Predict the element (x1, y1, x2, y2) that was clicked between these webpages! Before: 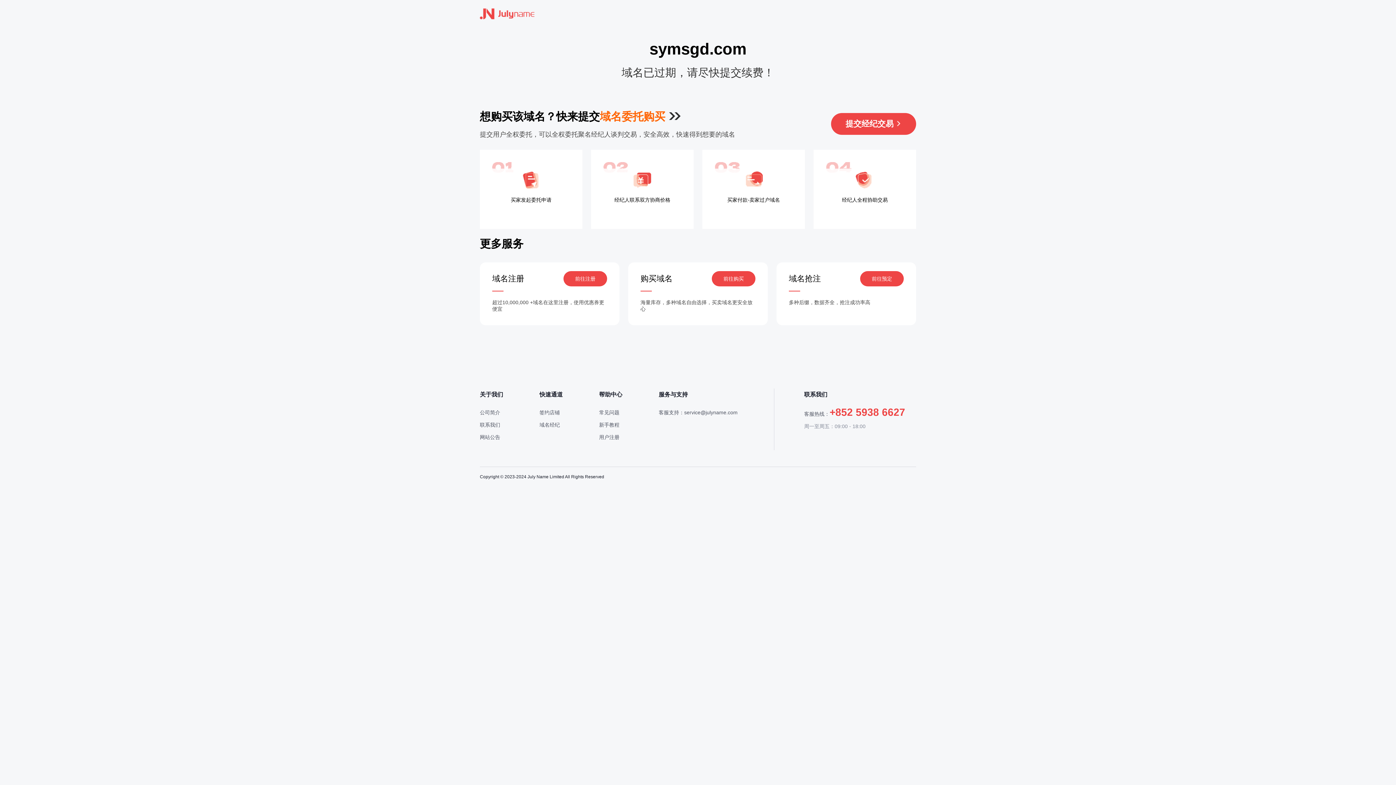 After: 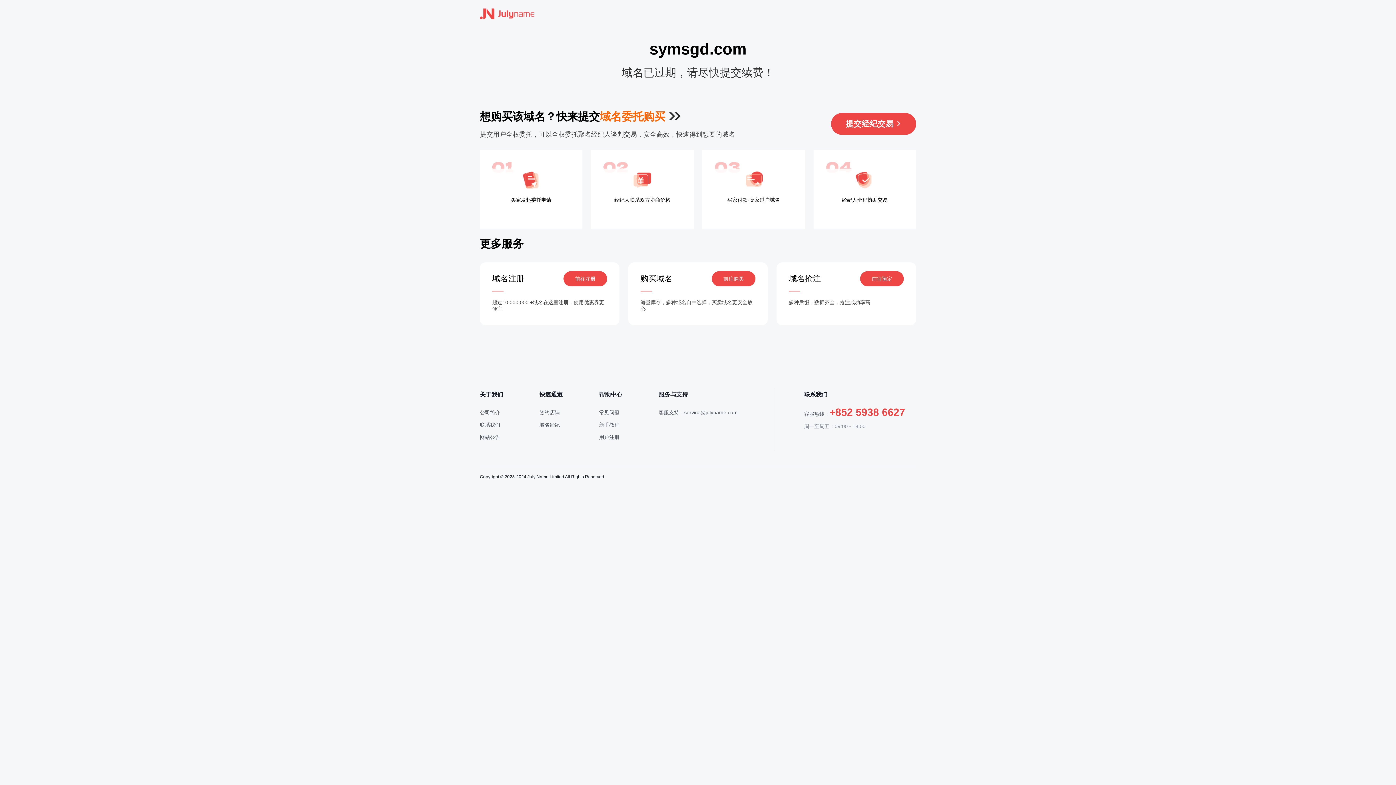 Action: label: 前往注册 bbox: (563, 271, 607, 286)